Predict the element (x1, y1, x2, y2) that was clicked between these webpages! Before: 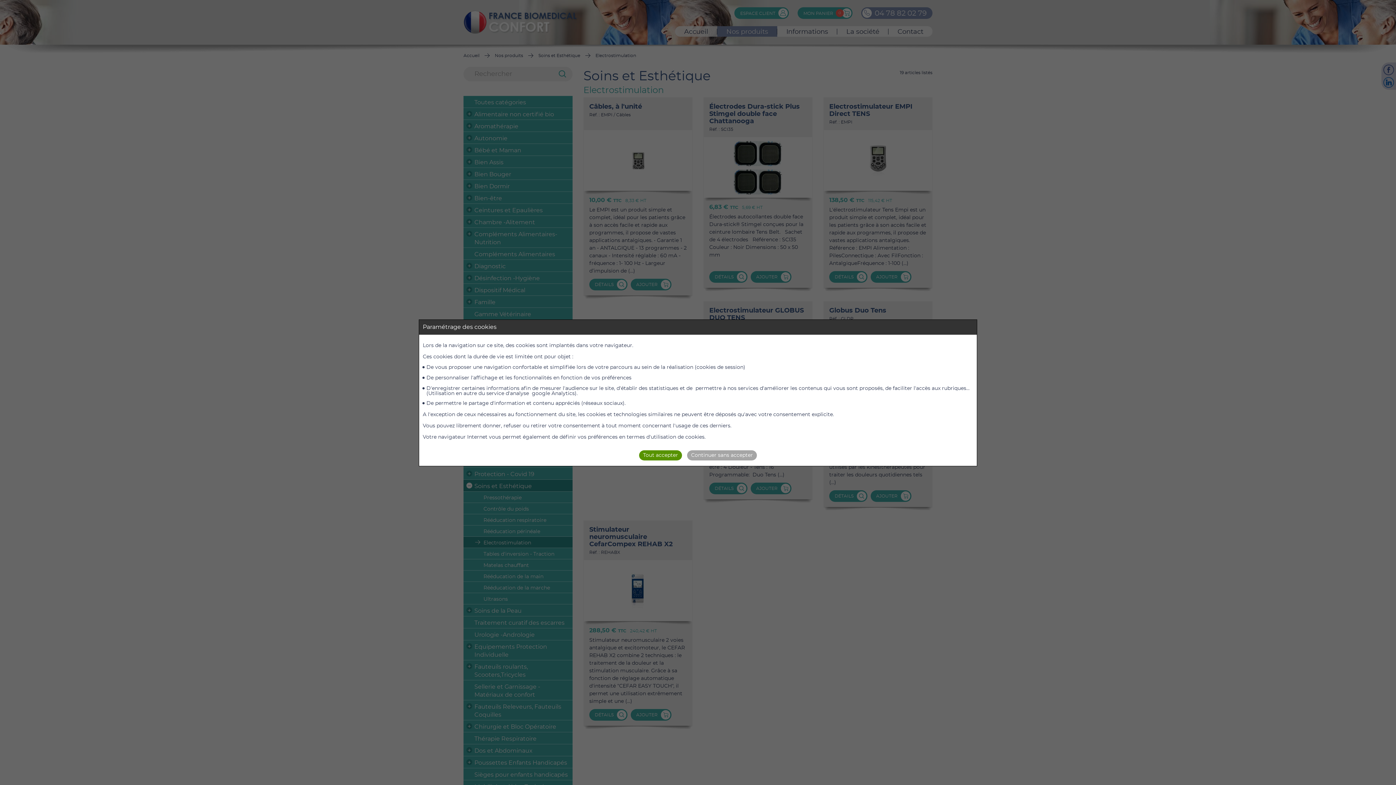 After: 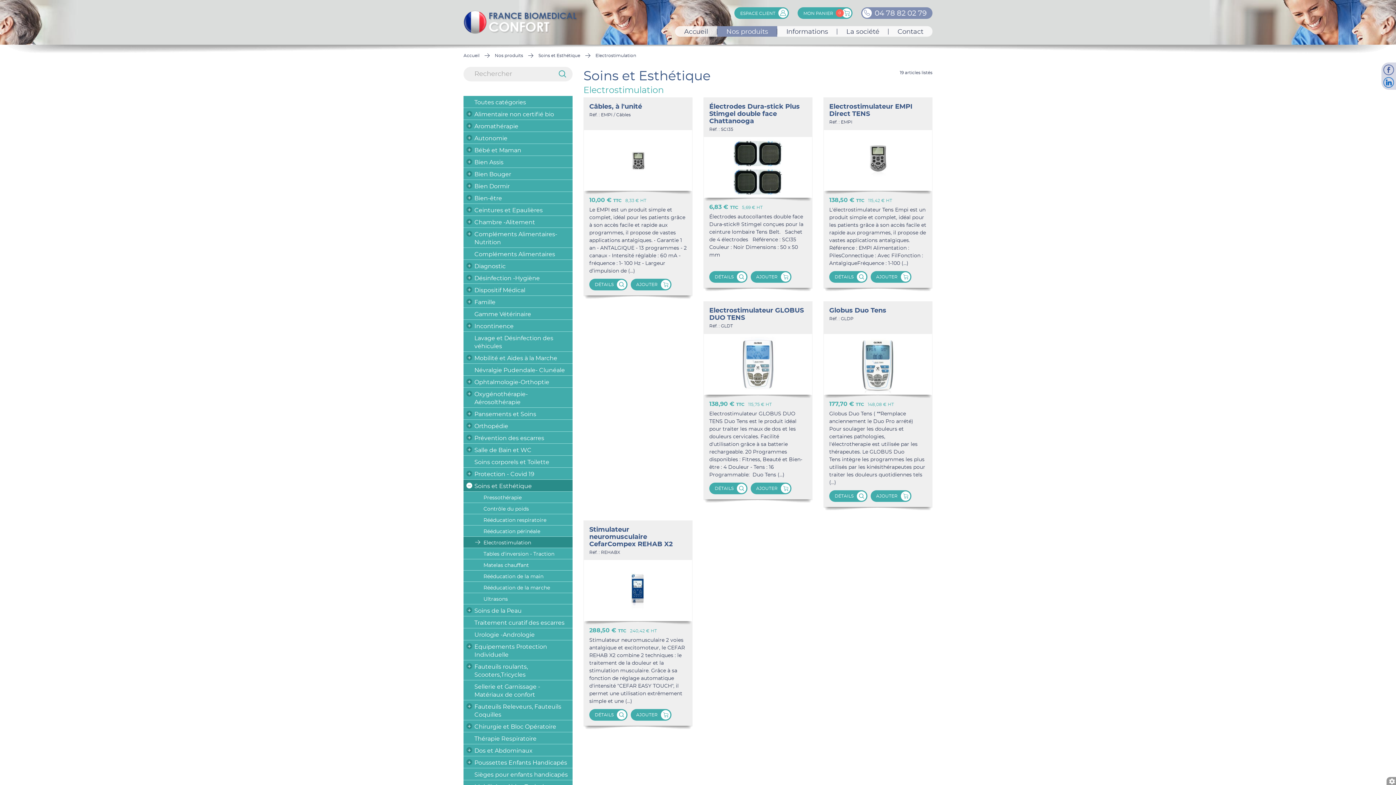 Action: label: Continuer sans accepter bbox: (687, 450, 757, 460)